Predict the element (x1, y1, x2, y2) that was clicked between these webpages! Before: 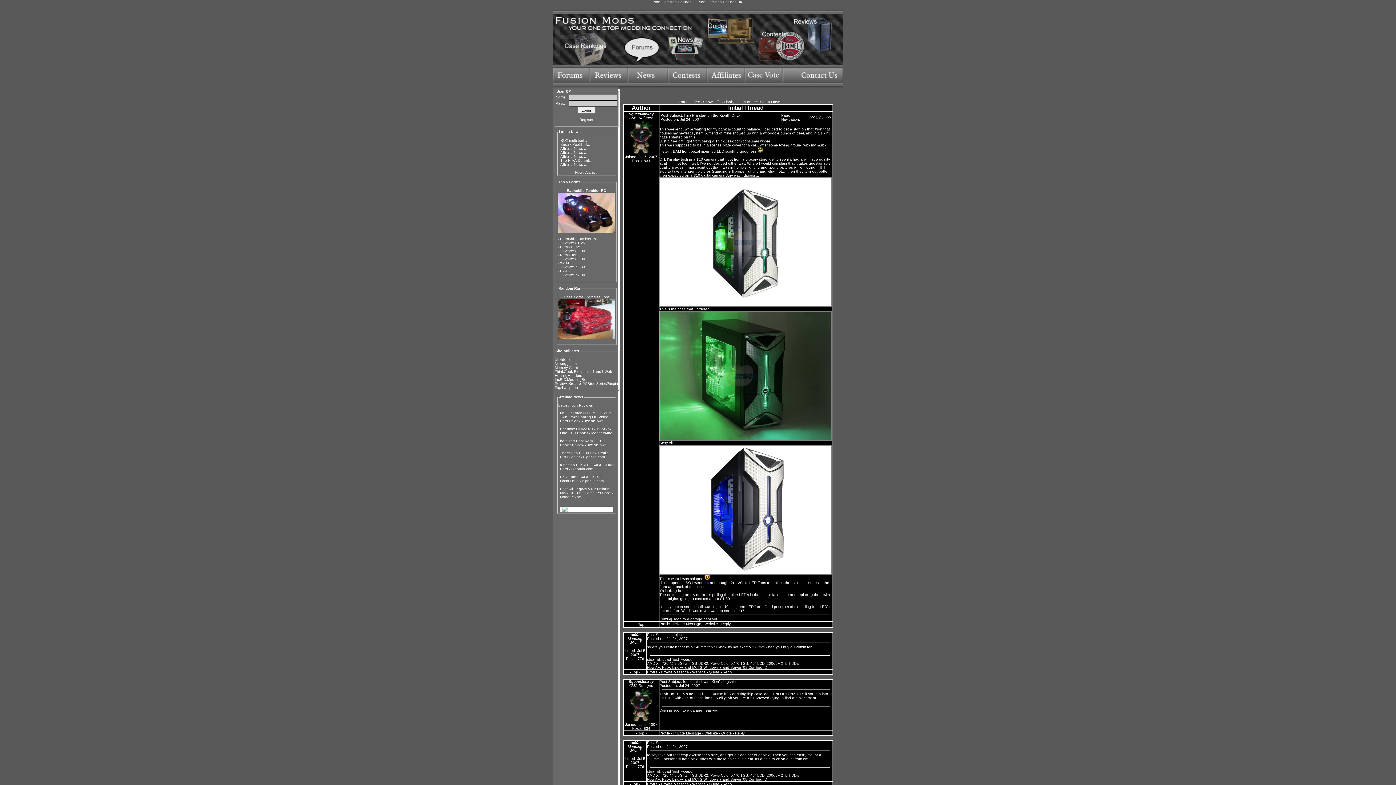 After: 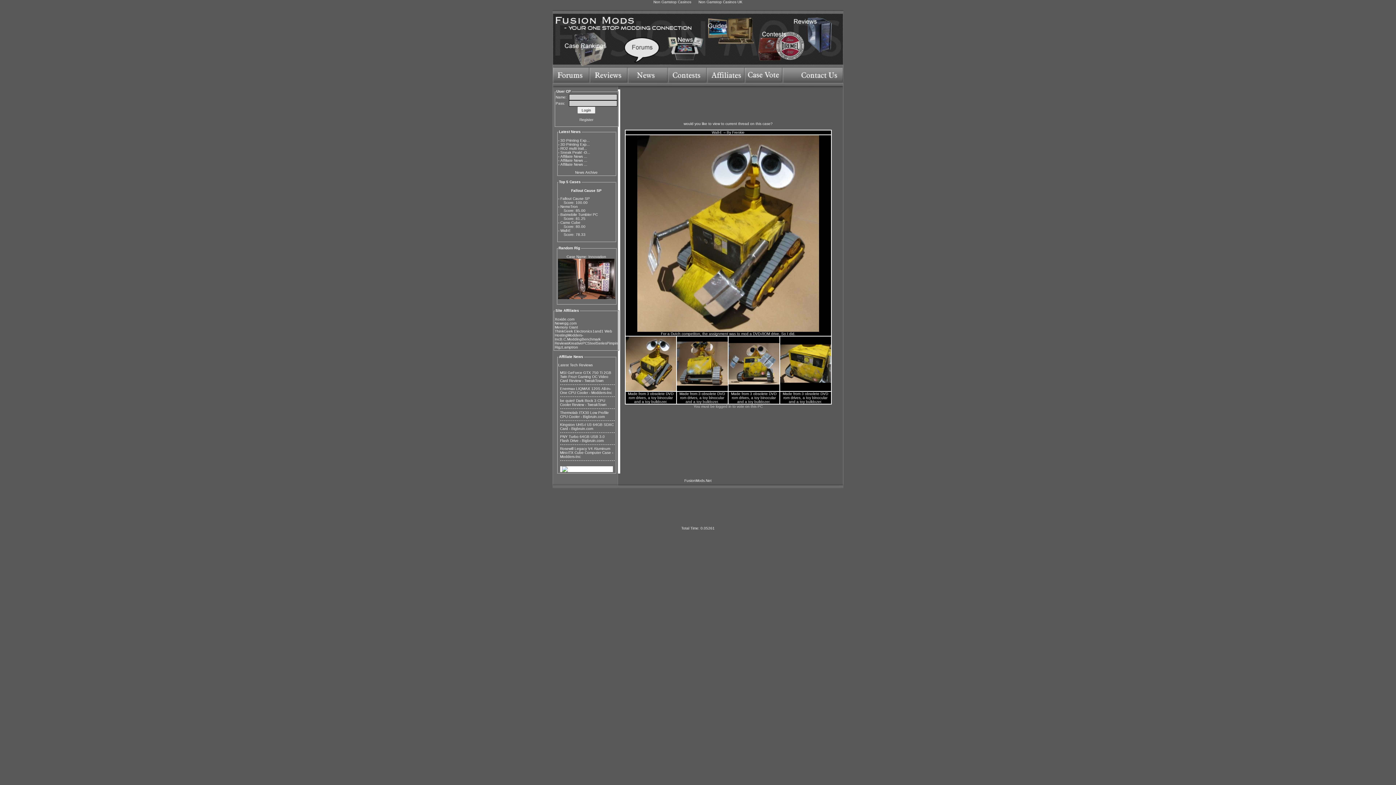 Action: label: Score: 78.33 bbox: (563, 265, 585, 269)